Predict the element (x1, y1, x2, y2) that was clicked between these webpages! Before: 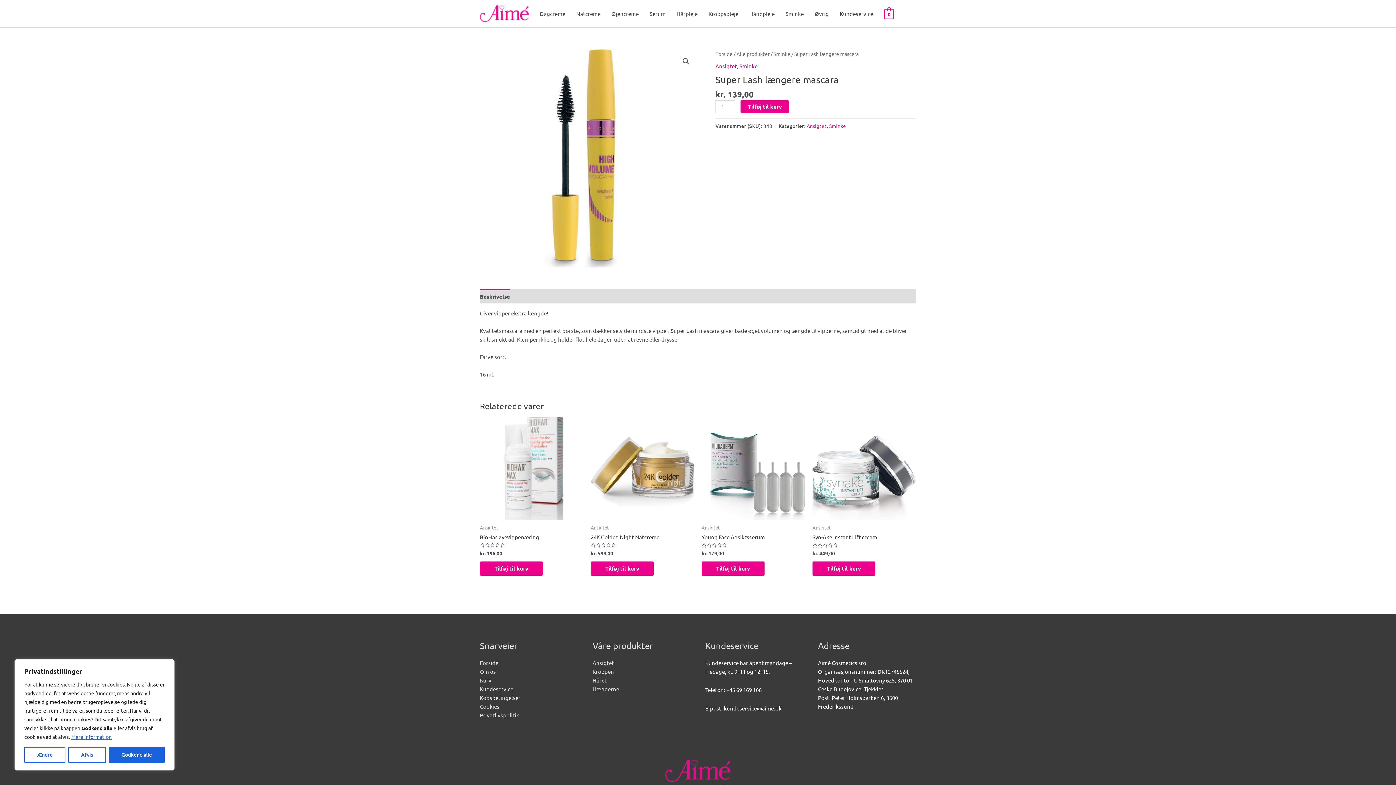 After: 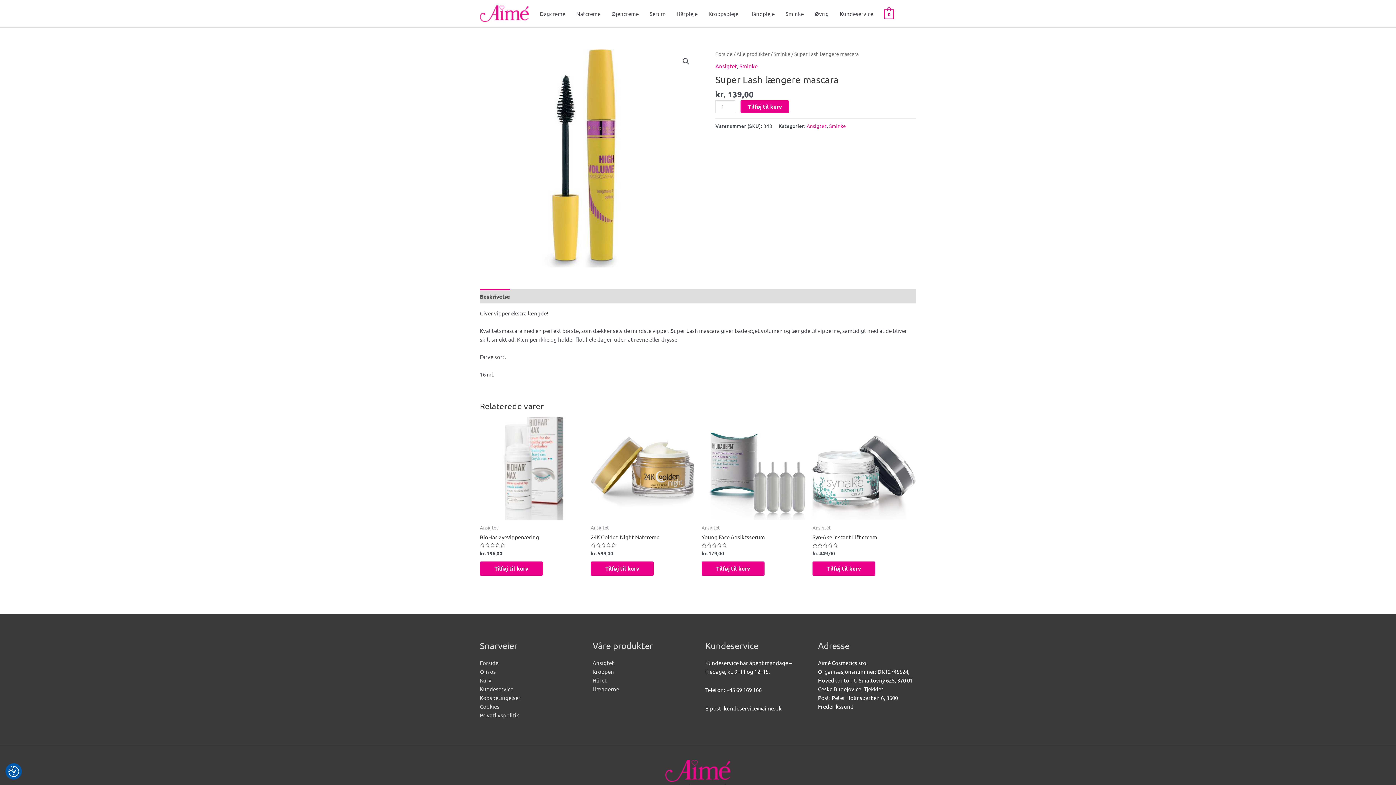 Action: bbox: (108, 747, 164, 763) label: Godkend alle